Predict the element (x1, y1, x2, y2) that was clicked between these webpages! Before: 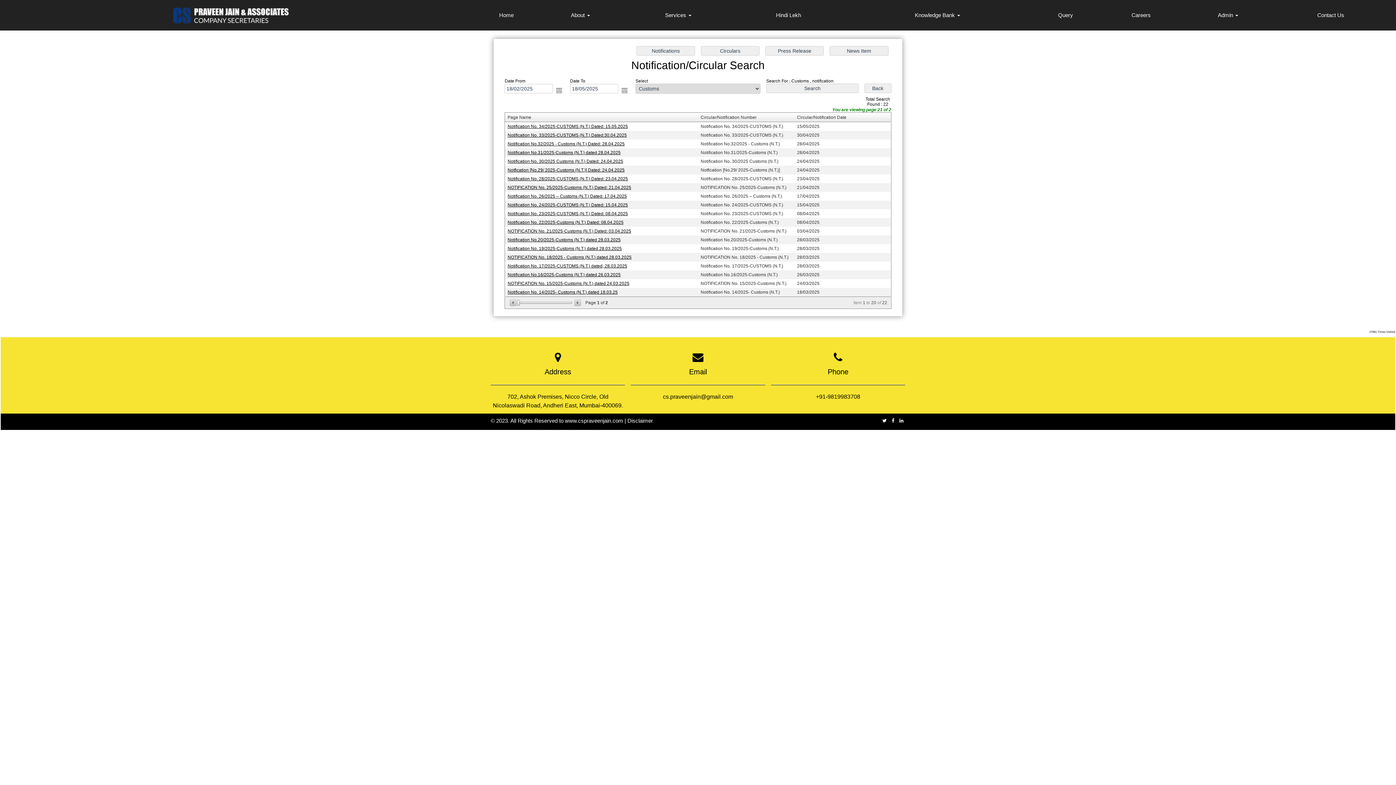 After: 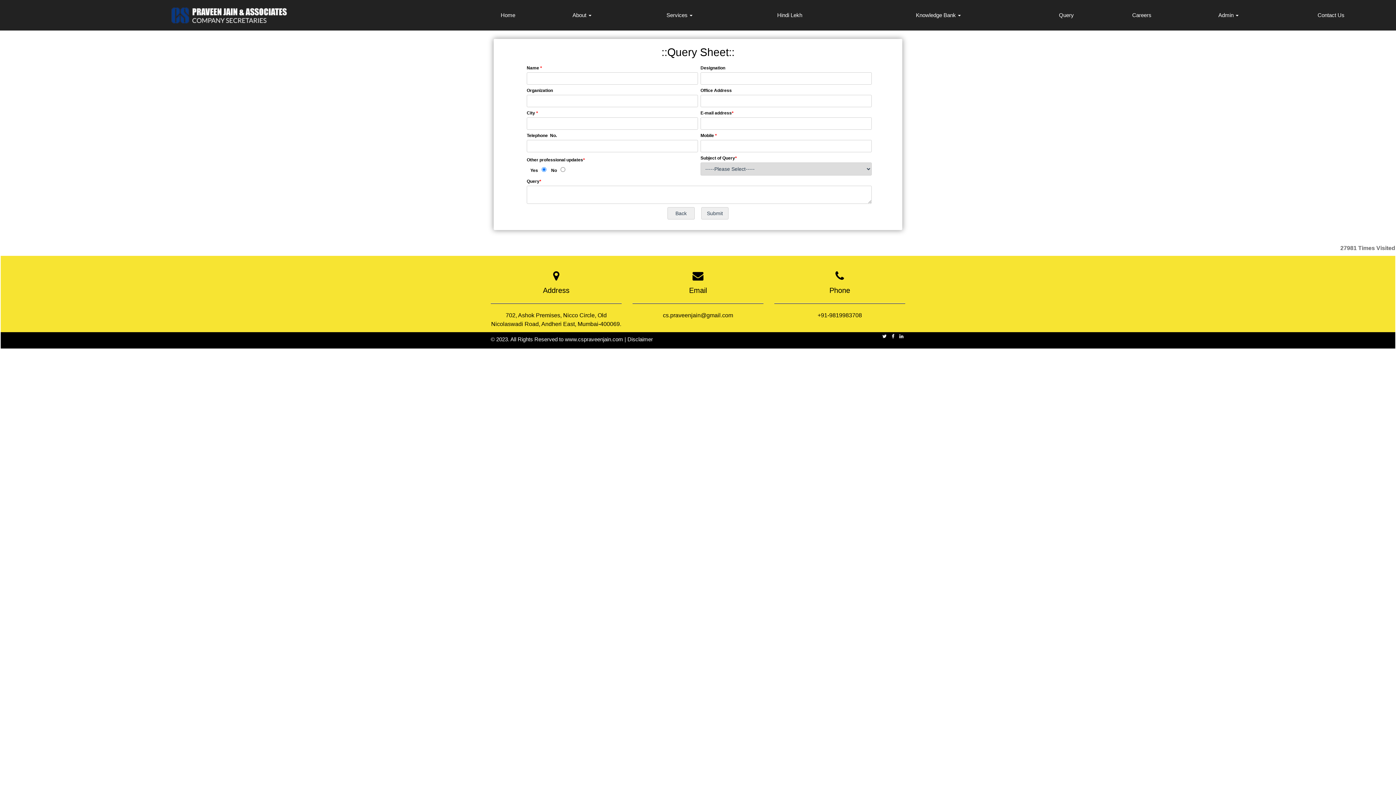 Action: label: Query bbox: (1032, 8, 1099, 22)